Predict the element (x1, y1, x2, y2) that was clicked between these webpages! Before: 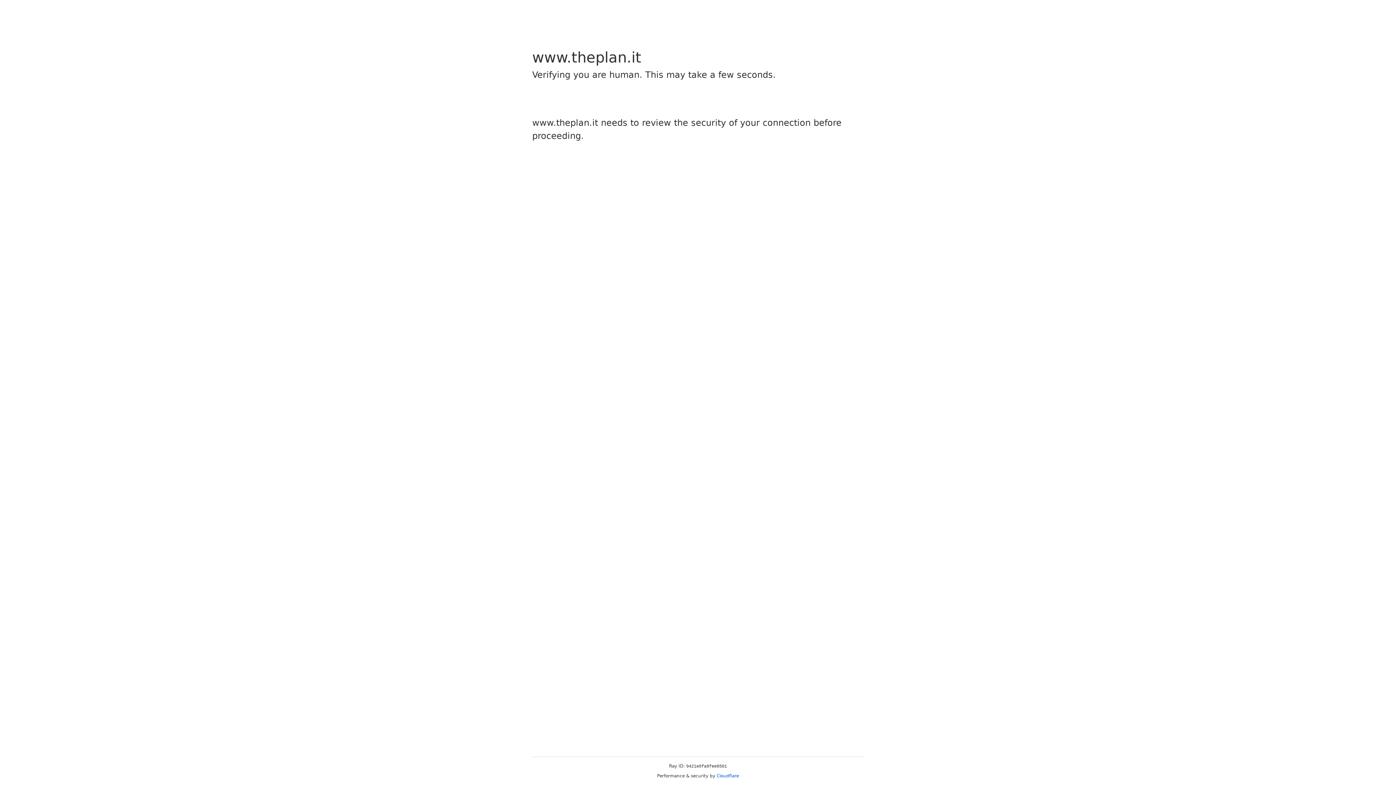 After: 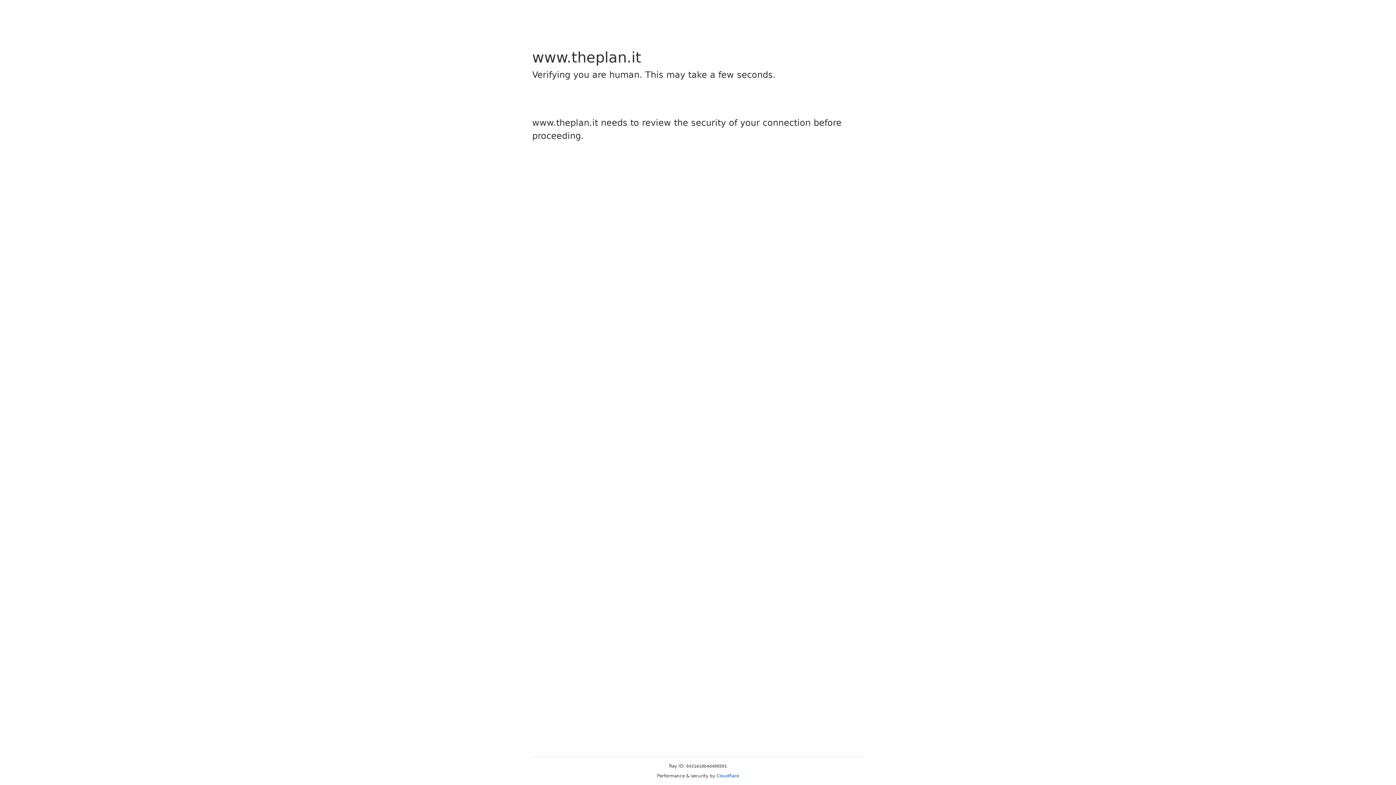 Action: label: Cloudflare bbox: (716, 773, 739, 778)